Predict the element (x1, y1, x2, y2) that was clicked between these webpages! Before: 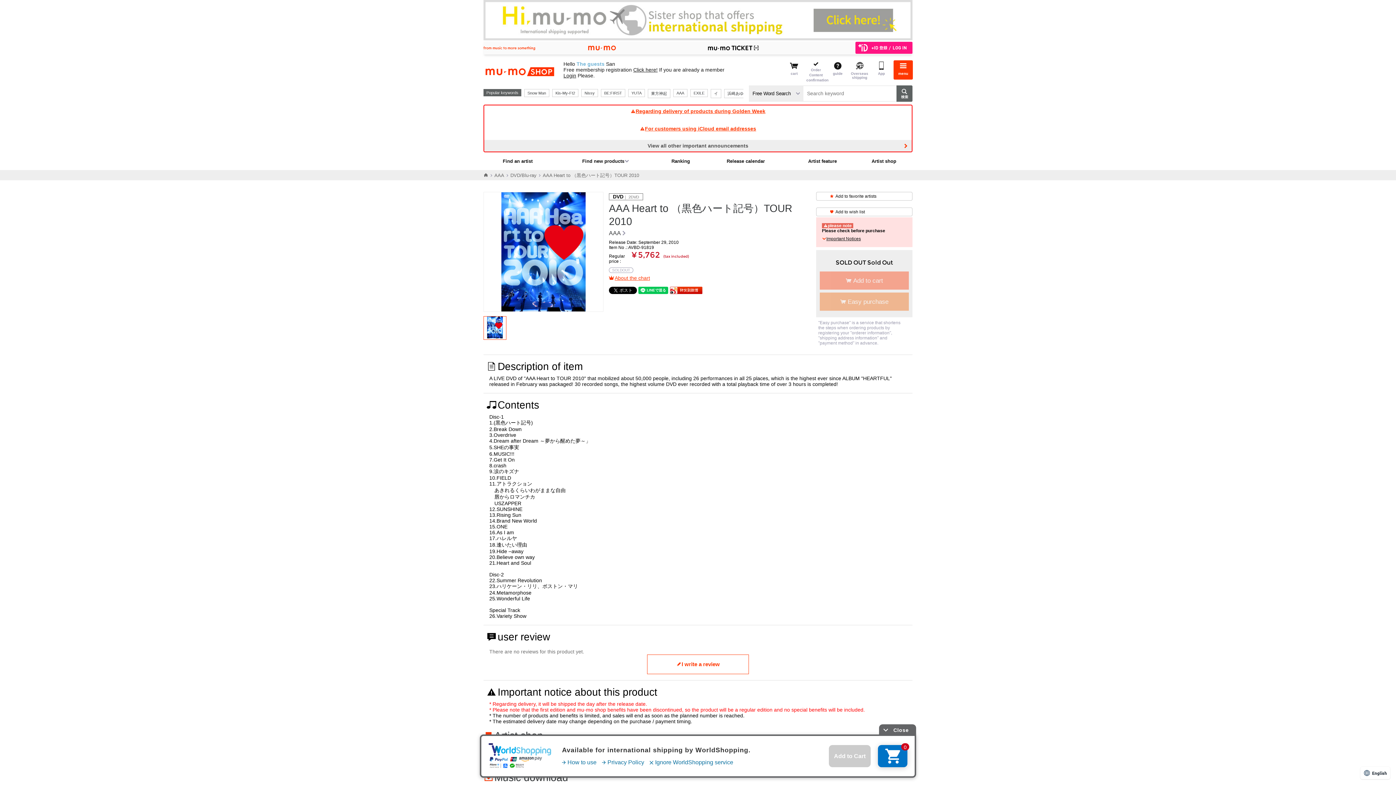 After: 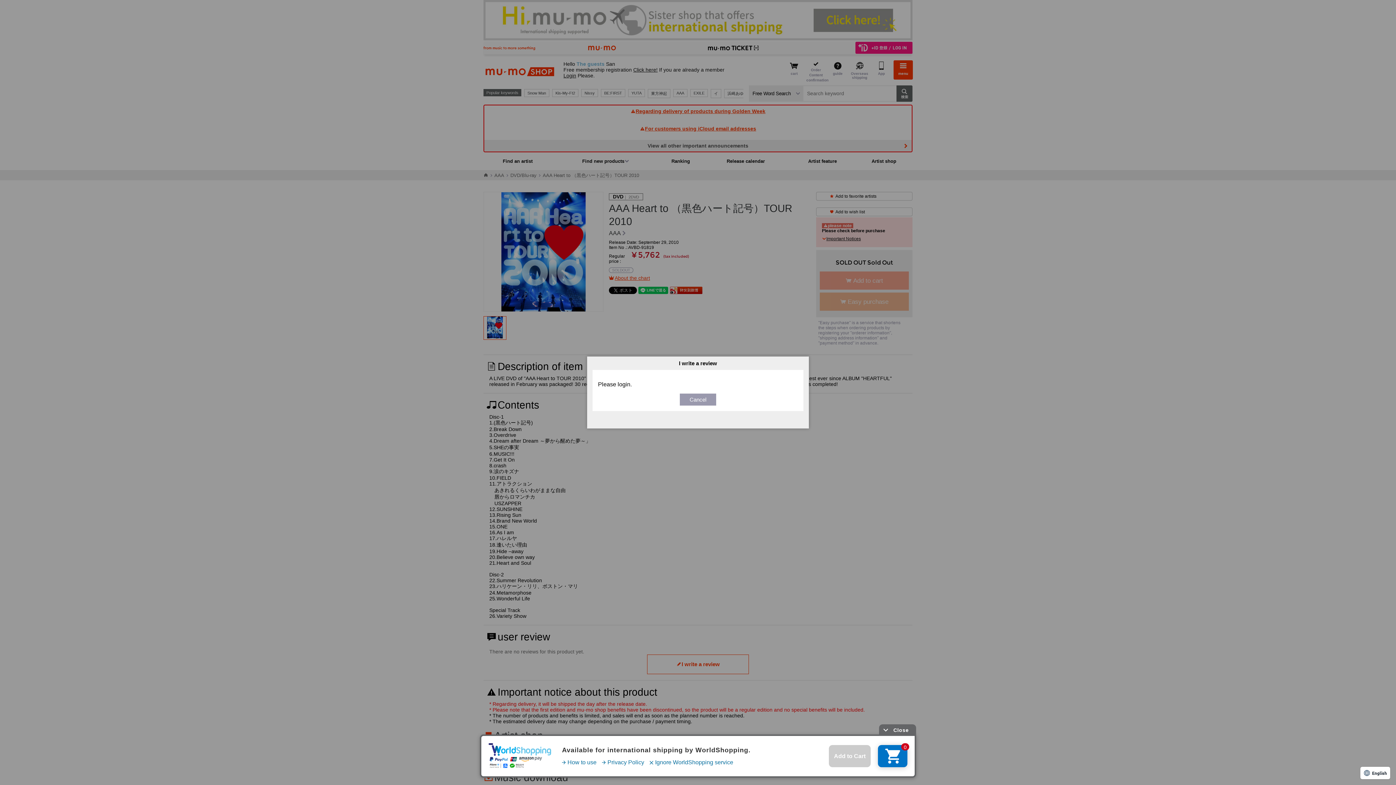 Action: label: I write a review bbox: (647, 654, 749, 674)